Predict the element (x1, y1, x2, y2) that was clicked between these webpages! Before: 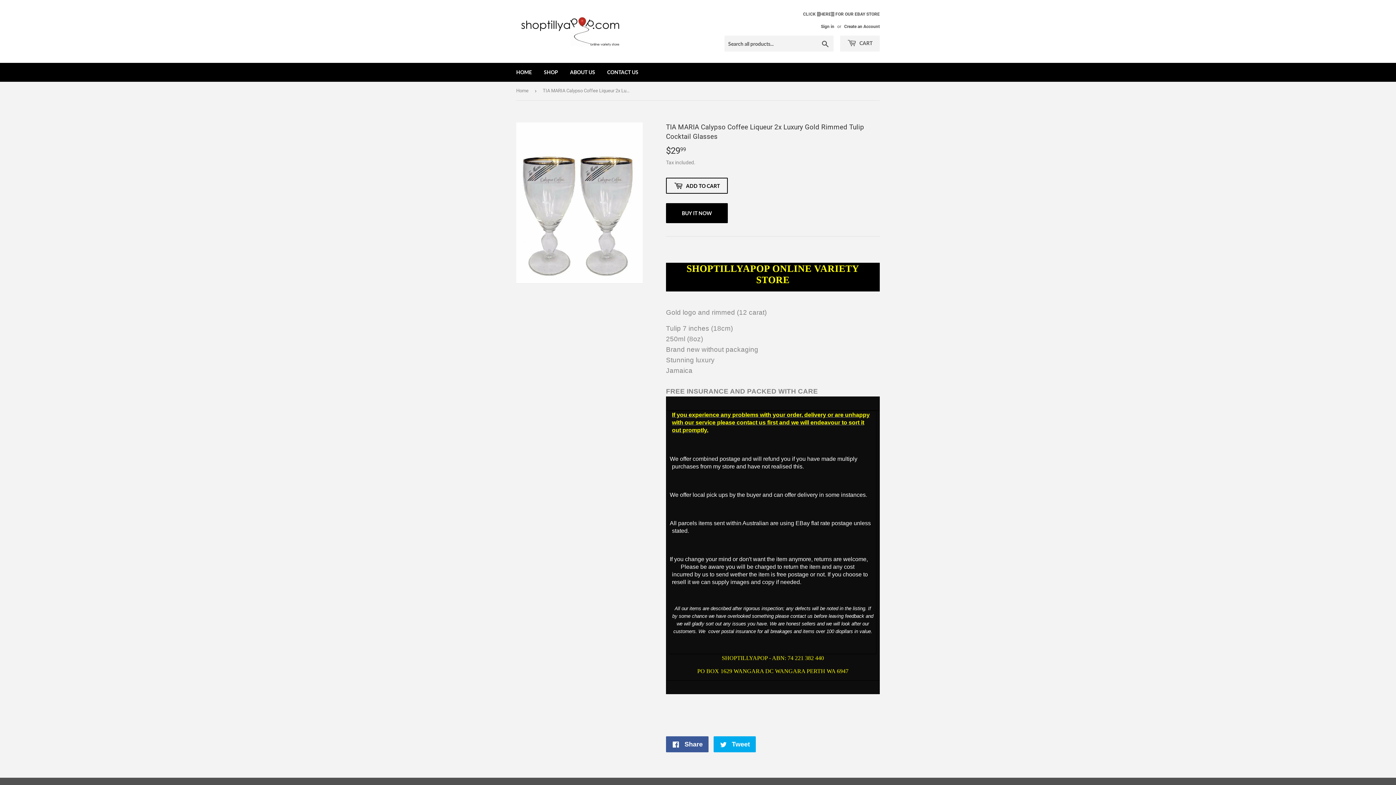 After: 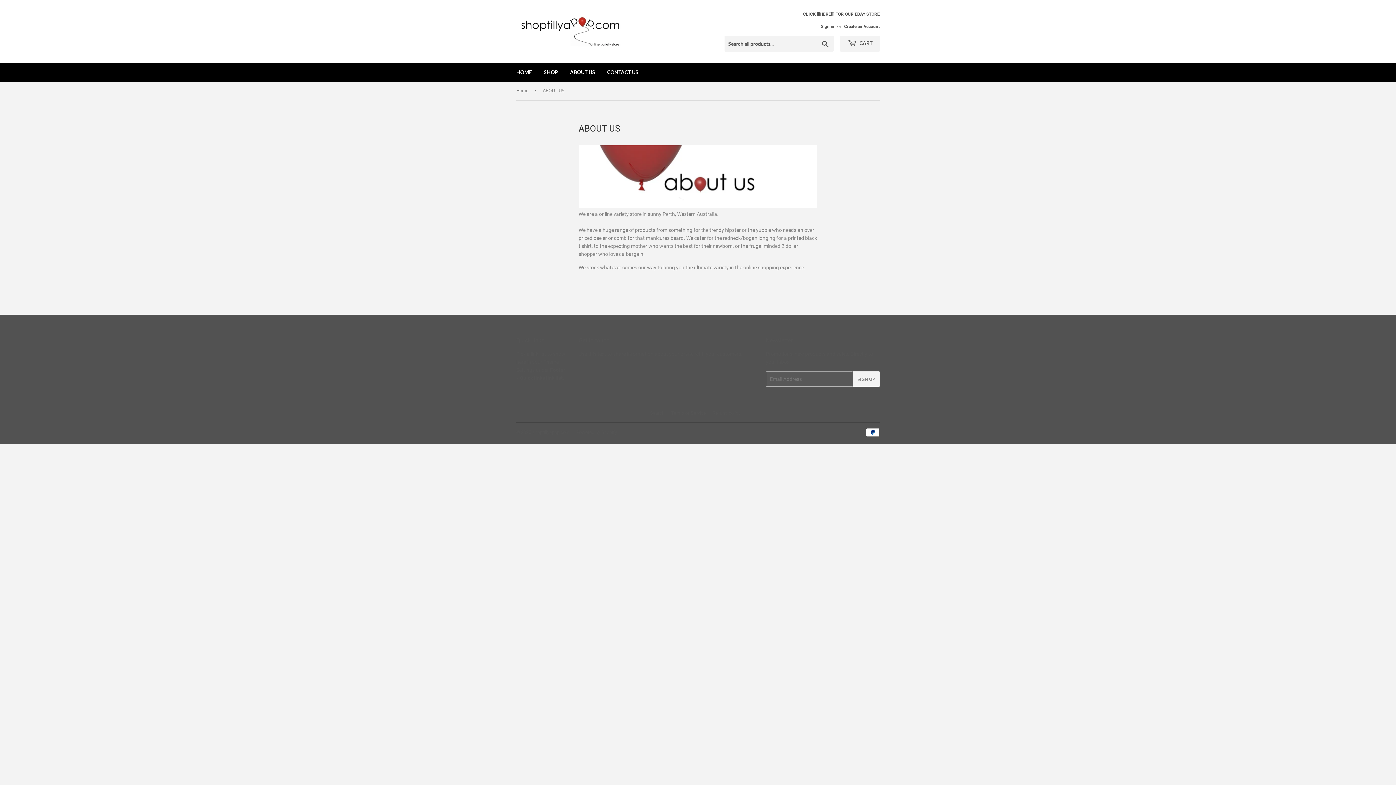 Action: label: ABOUT US bbox: (564, 62, 600, 81)